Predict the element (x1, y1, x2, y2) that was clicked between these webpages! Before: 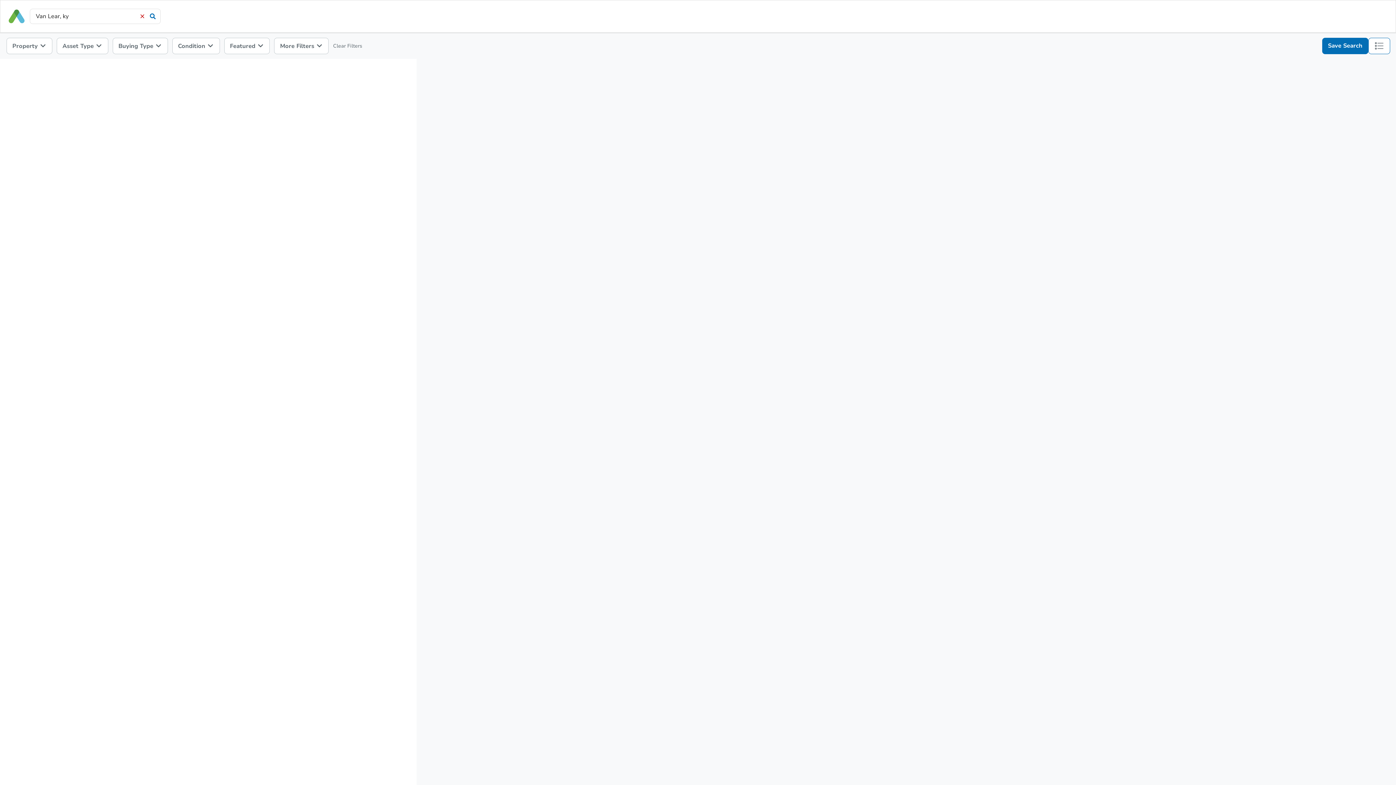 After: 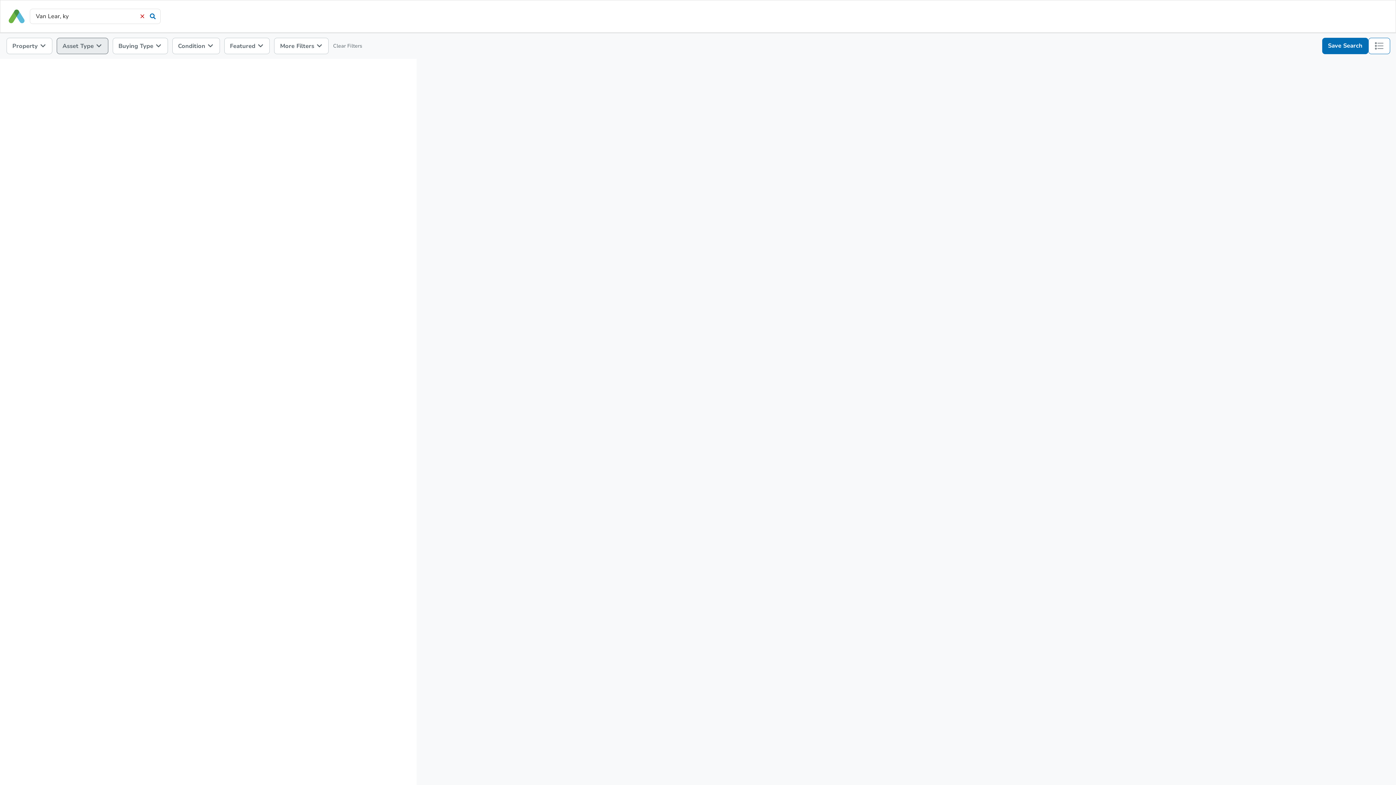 Action: bbox: (56, 37, 108, 54) label: Asset Type 